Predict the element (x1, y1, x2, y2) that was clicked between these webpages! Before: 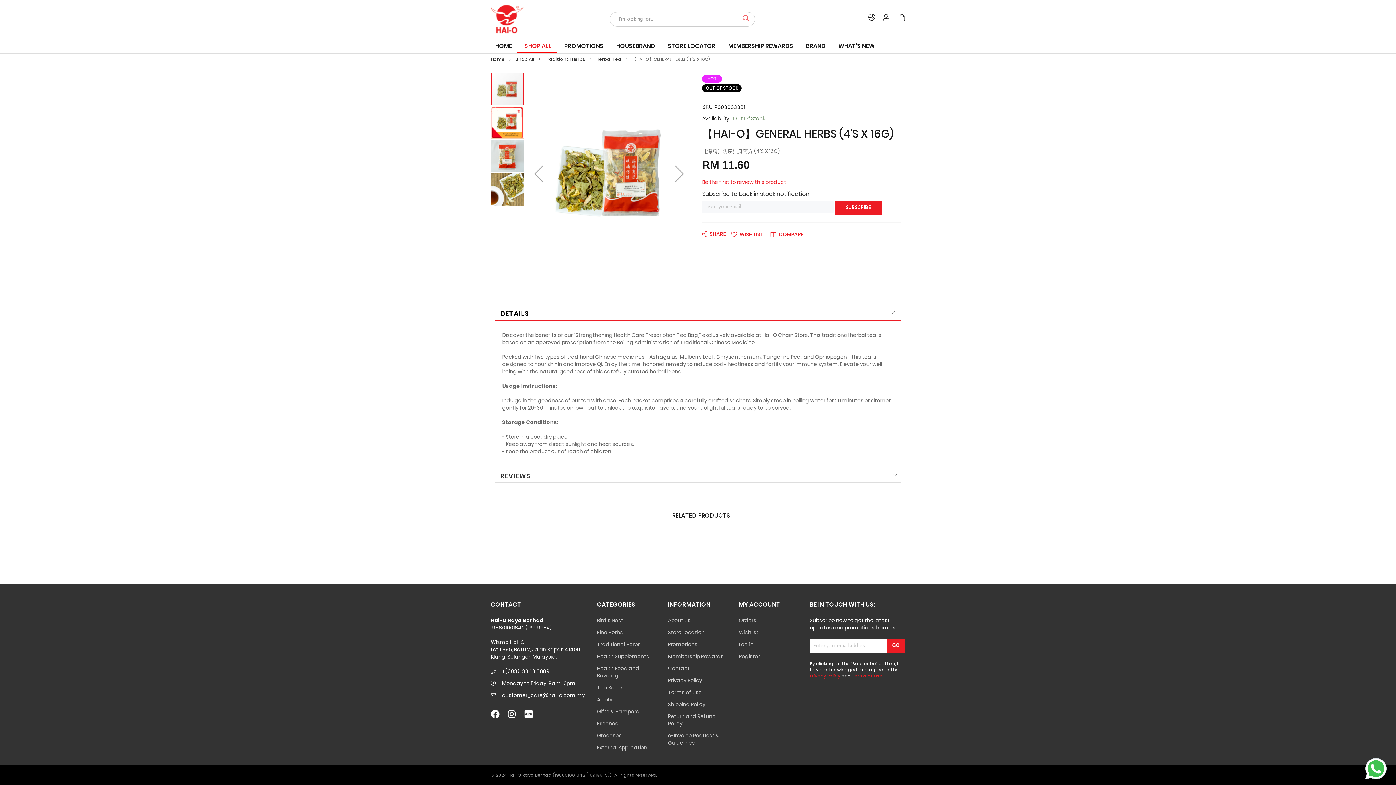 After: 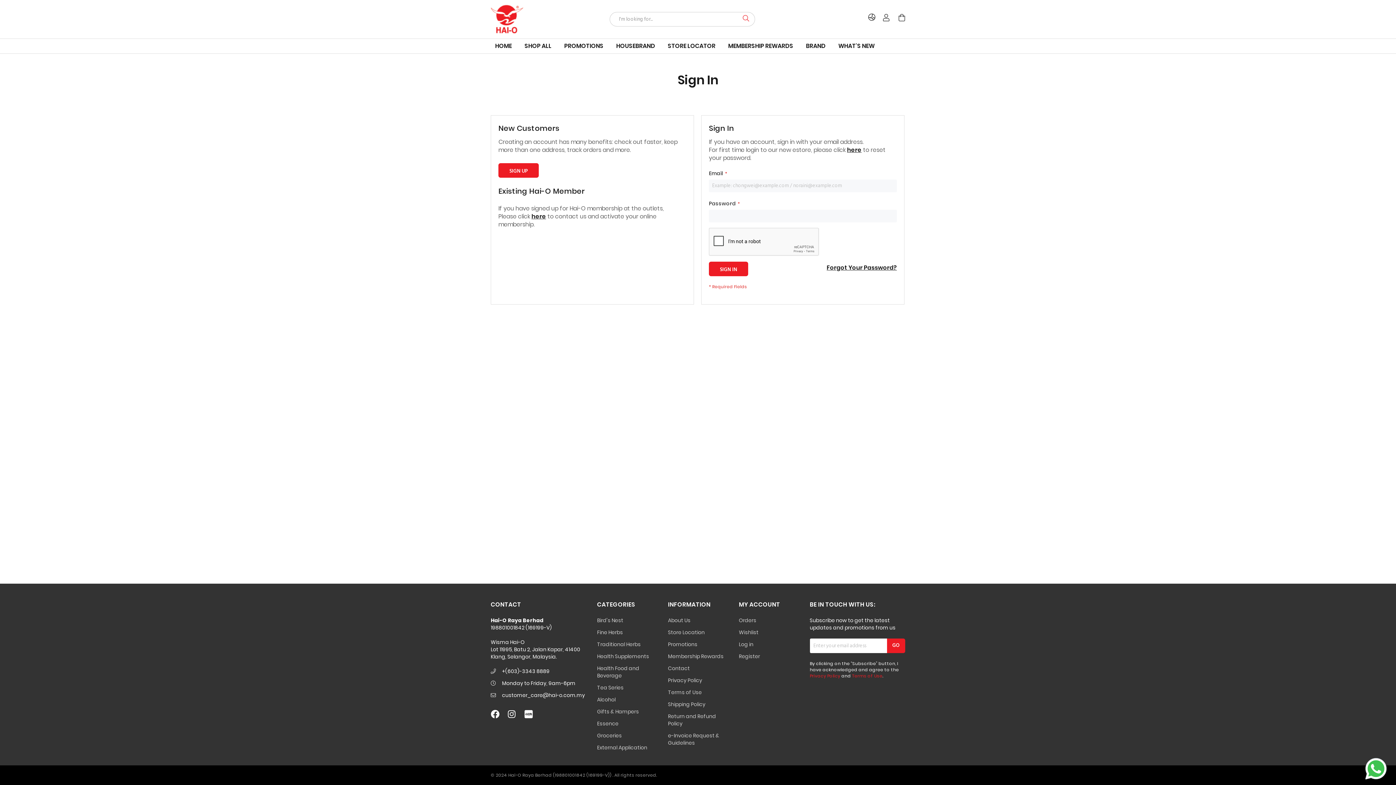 Action: label: Orders bbox: (739, 617, 799, 629)